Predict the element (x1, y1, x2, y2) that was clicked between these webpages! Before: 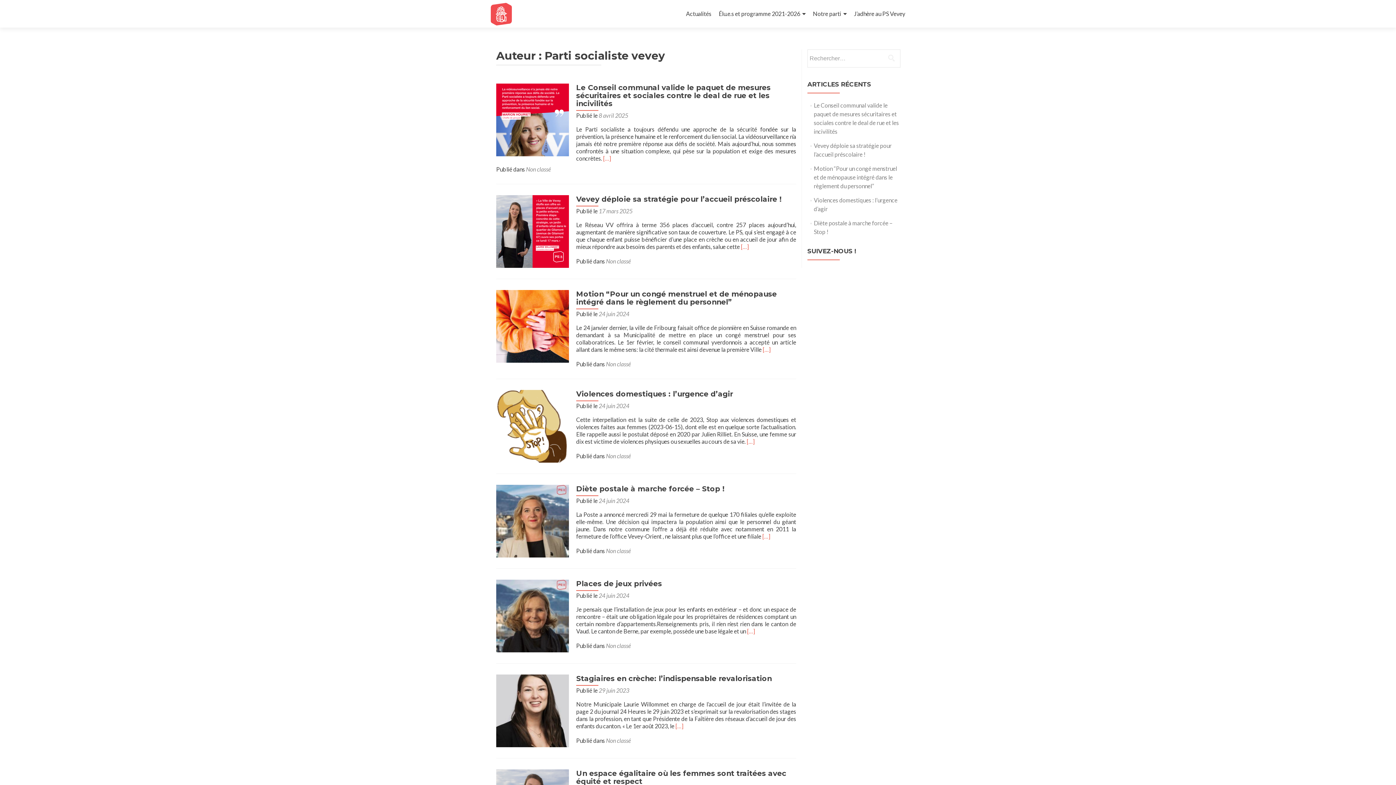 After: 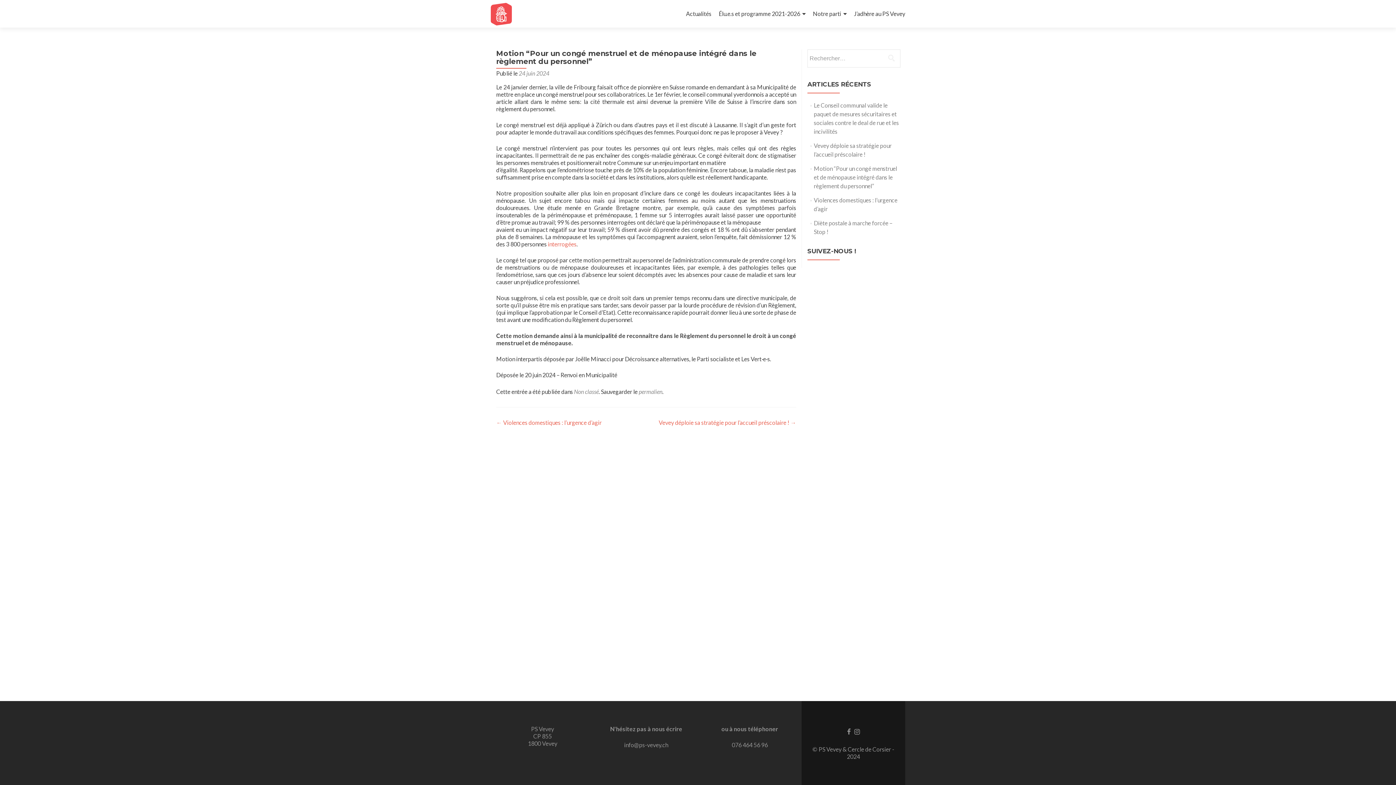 Action: label: 24 juin 2024 bbox: (598, 310, 629, 317)